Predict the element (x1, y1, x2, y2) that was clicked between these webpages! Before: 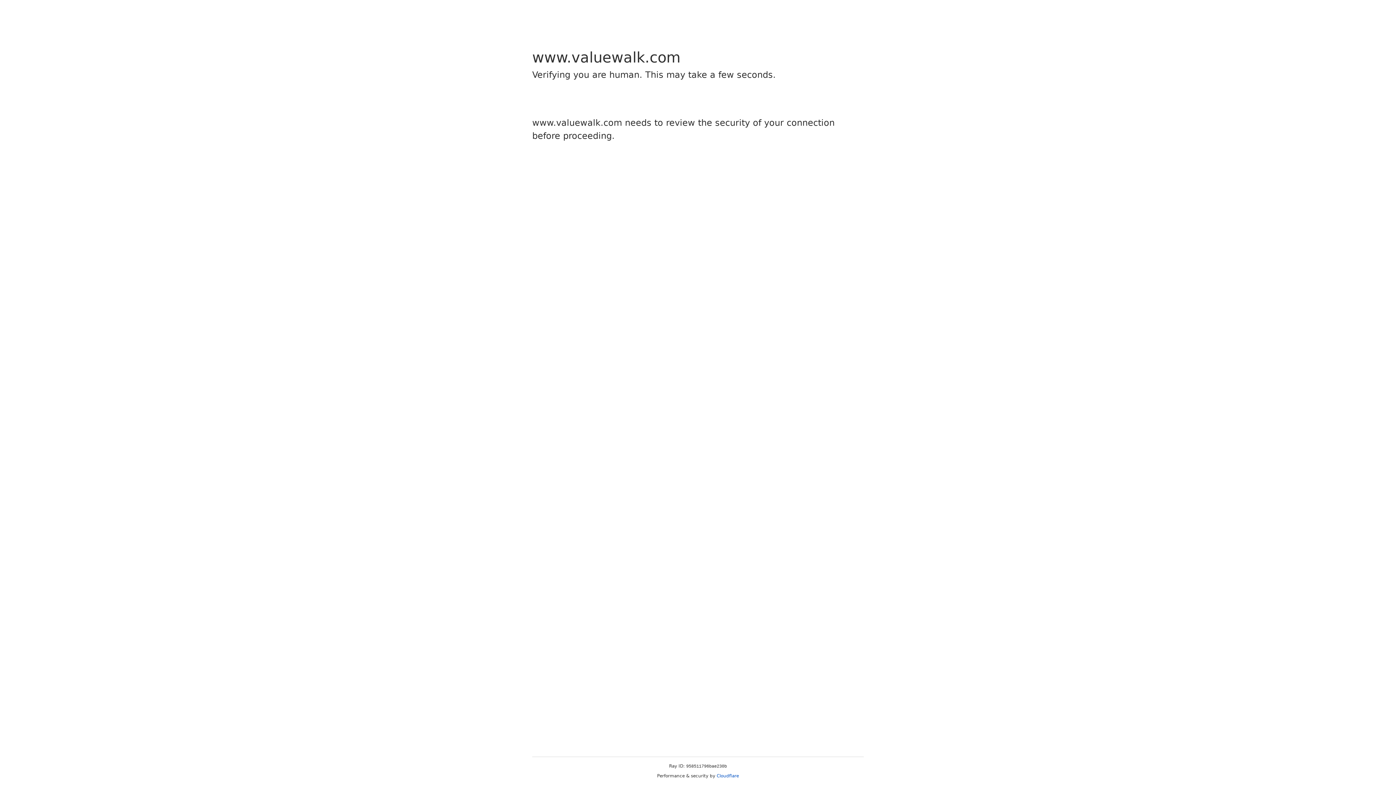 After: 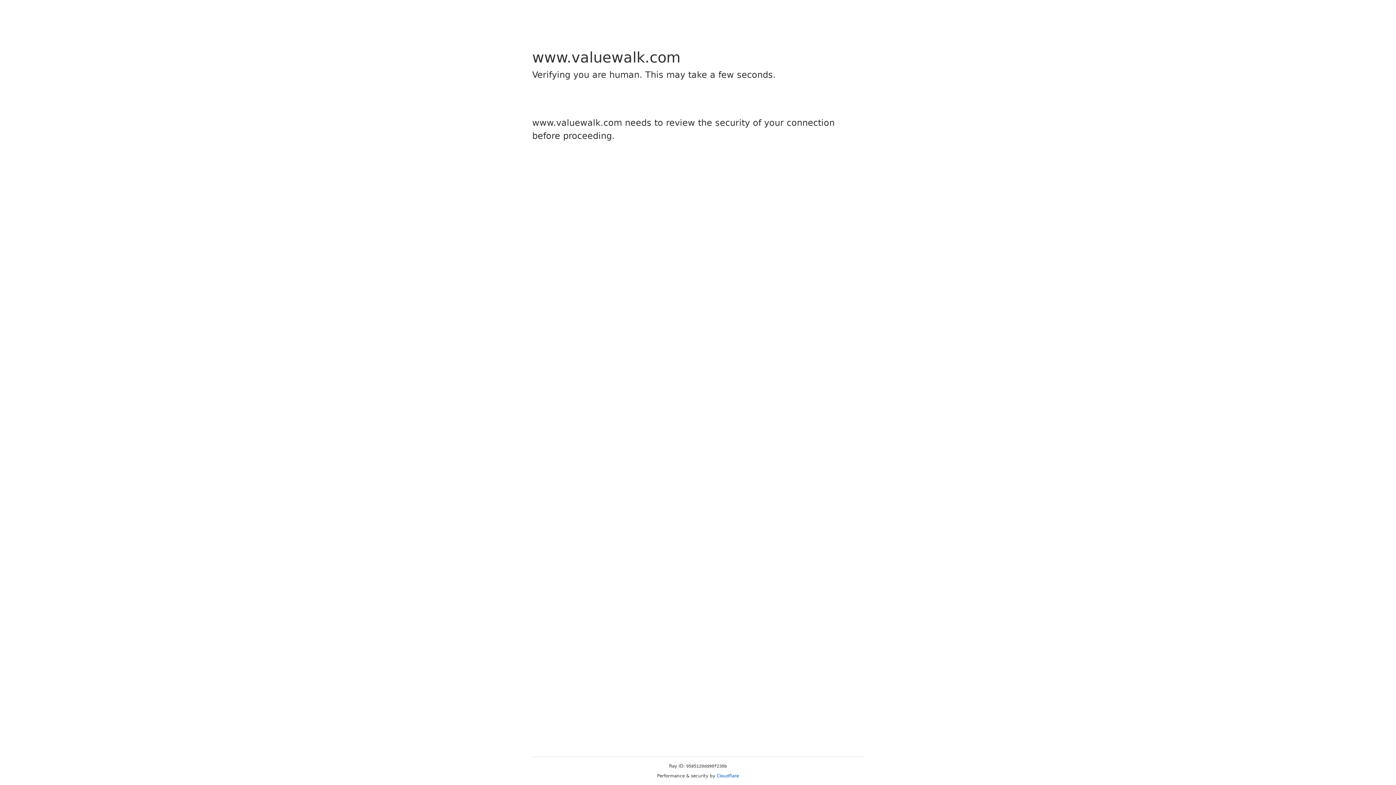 Action: bbox: (716, 773, 739, 778) label: Cloudflare